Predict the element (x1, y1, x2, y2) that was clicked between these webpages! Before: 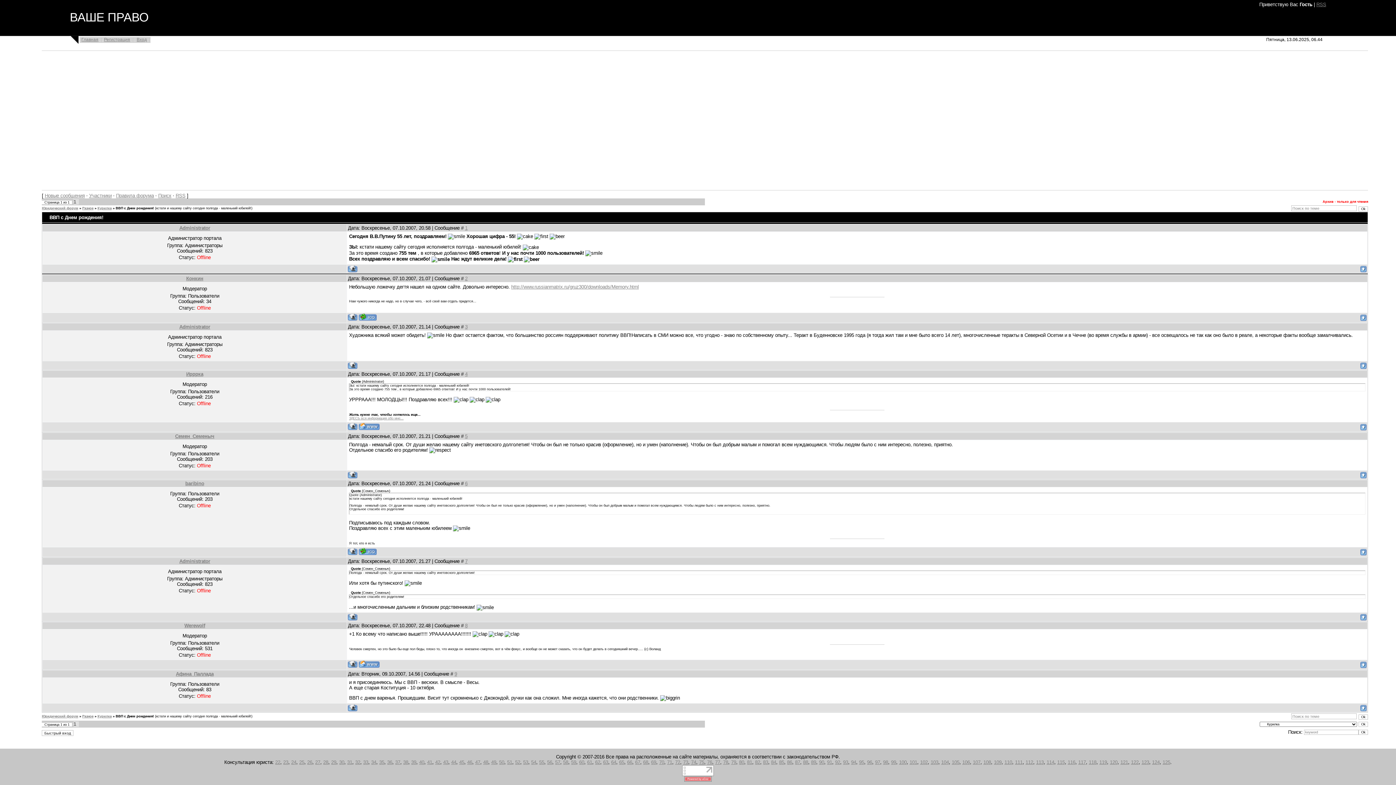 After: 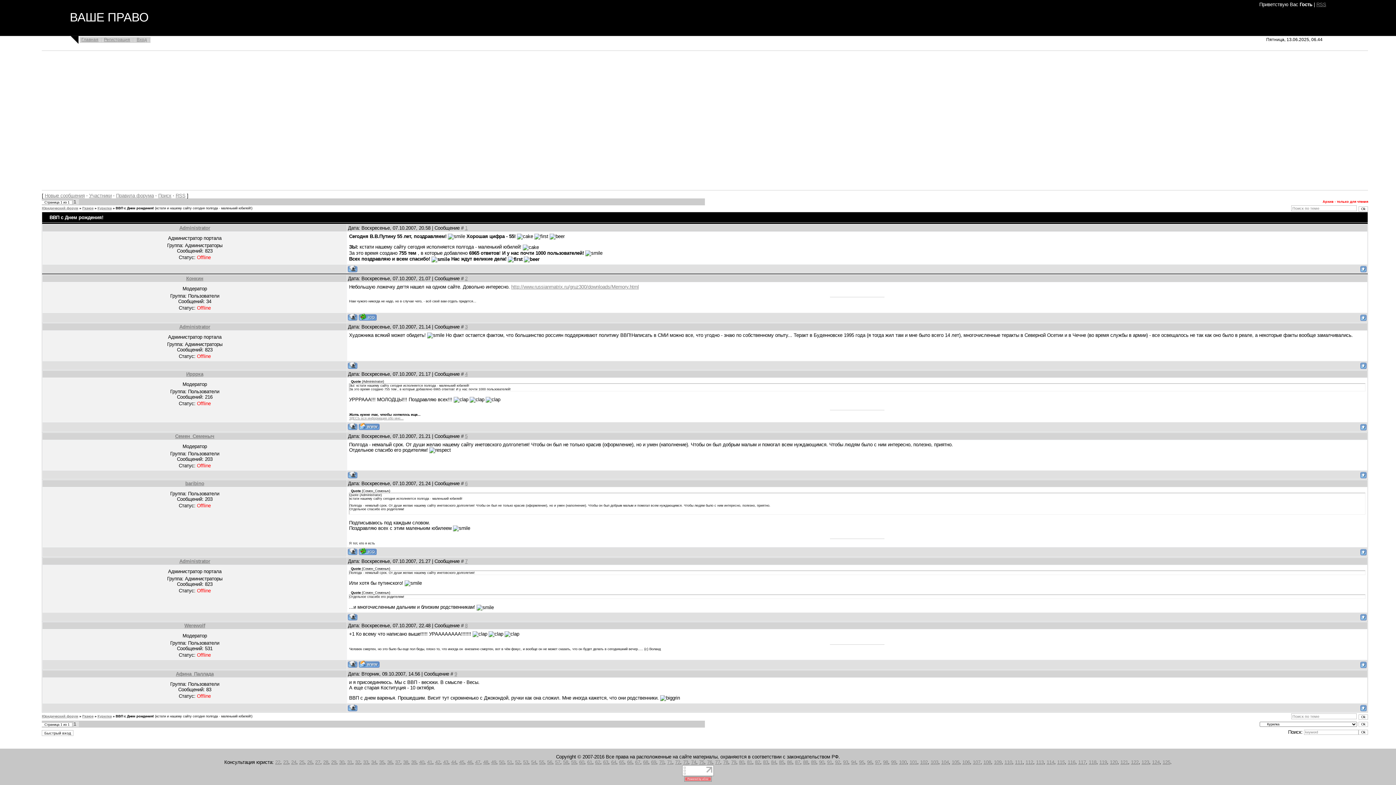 Action: bbox: (1360, 267, 1366, 273)